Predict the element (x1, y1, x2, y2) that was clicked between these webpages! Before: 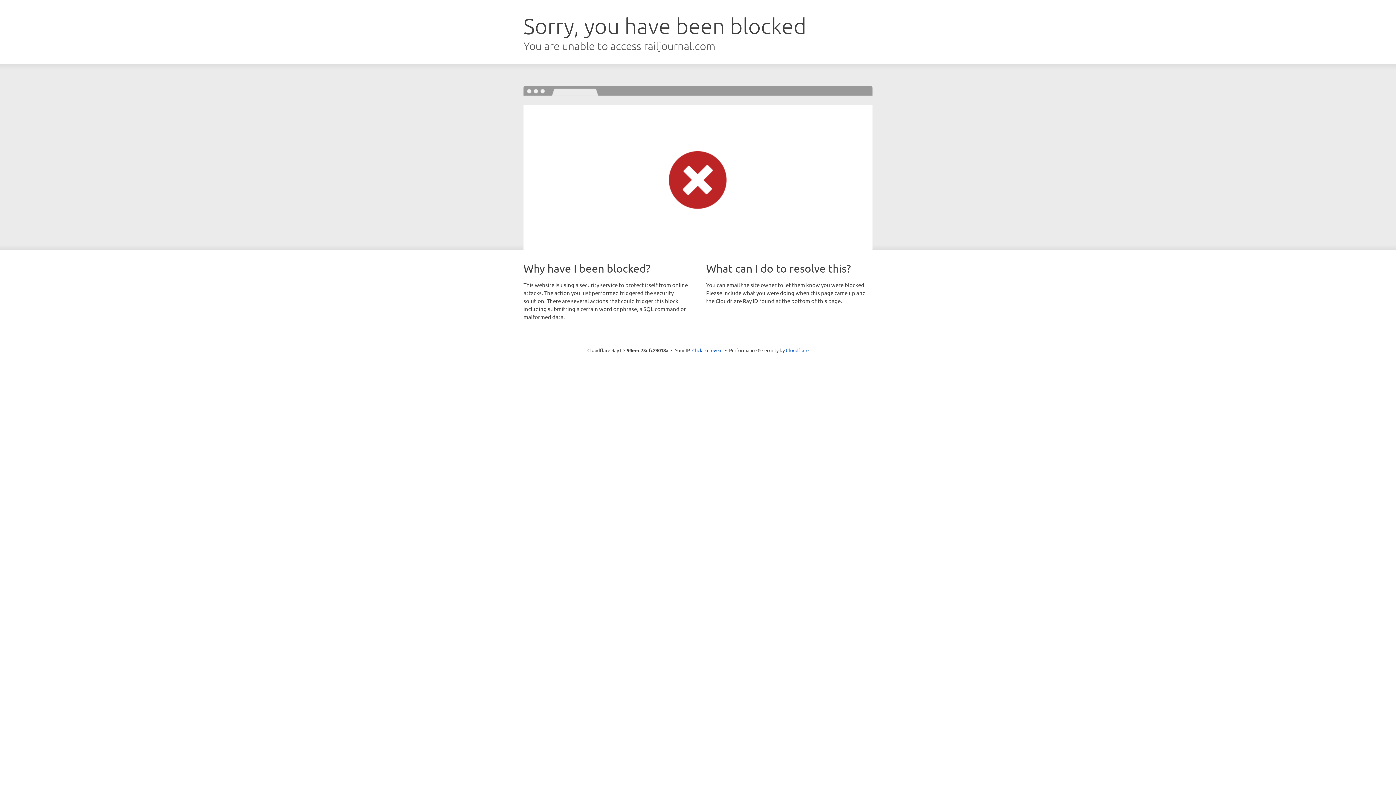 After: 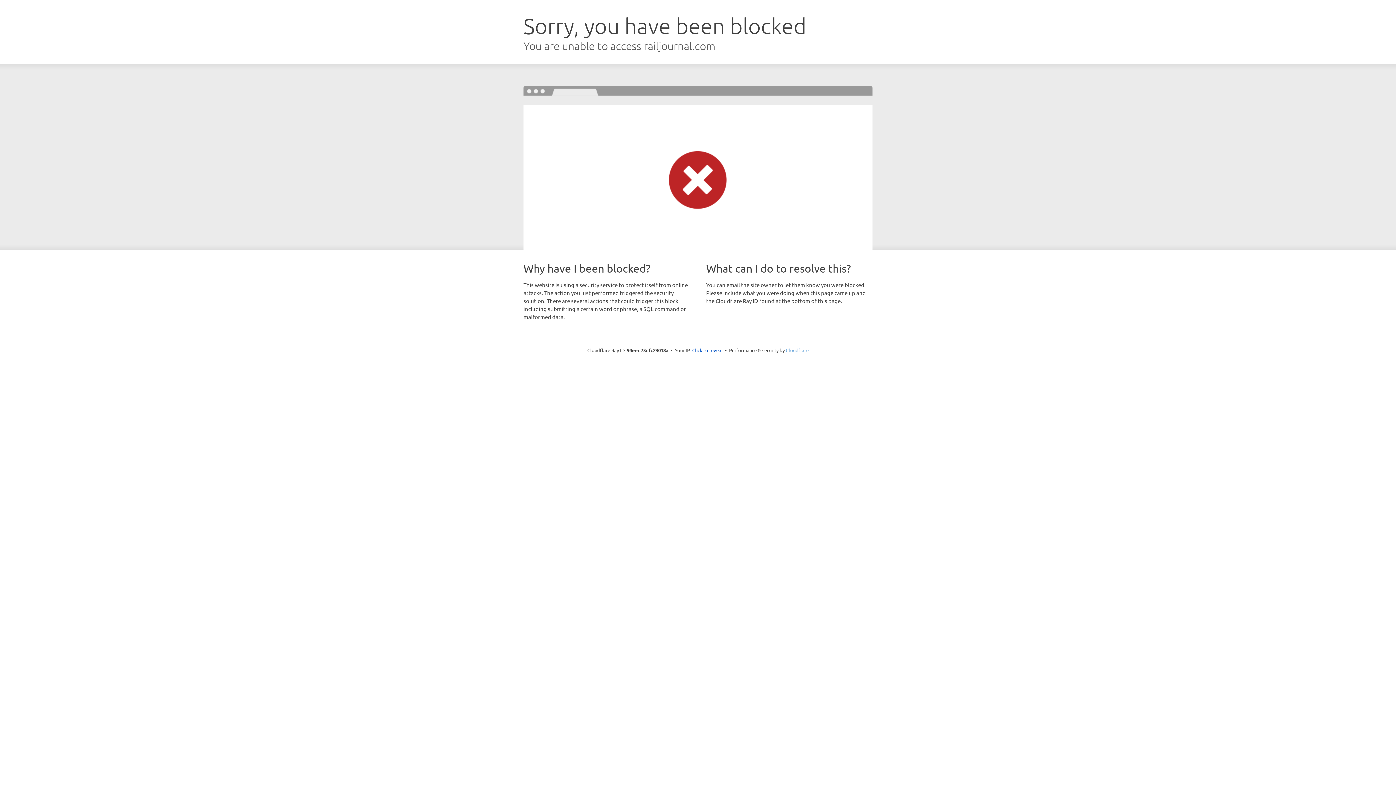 Action: bbox: (786, 347, 808, 353) label: Cloudflare